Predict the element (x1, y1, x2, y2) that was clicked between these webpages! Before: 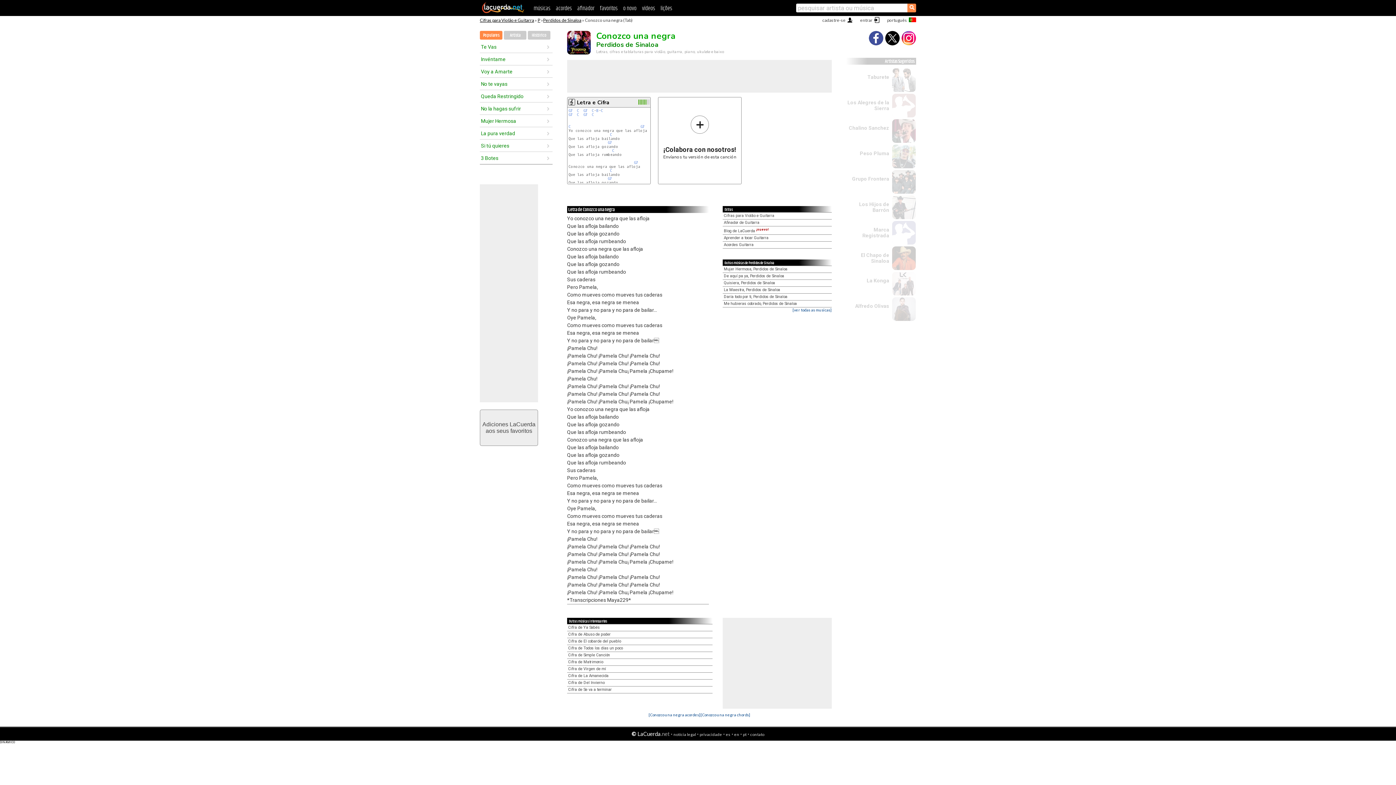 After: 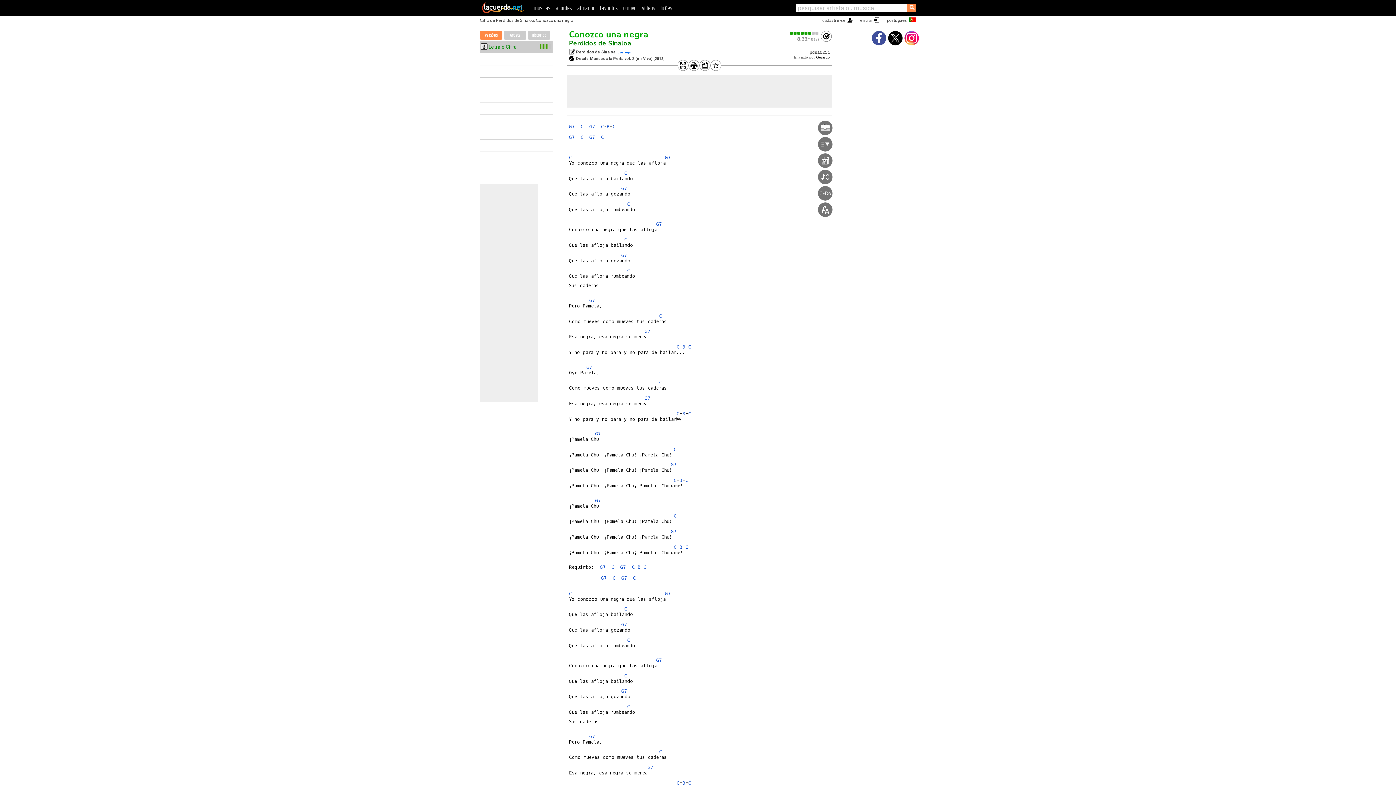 Action: label: C bbox: (592, 108, 594, 113)